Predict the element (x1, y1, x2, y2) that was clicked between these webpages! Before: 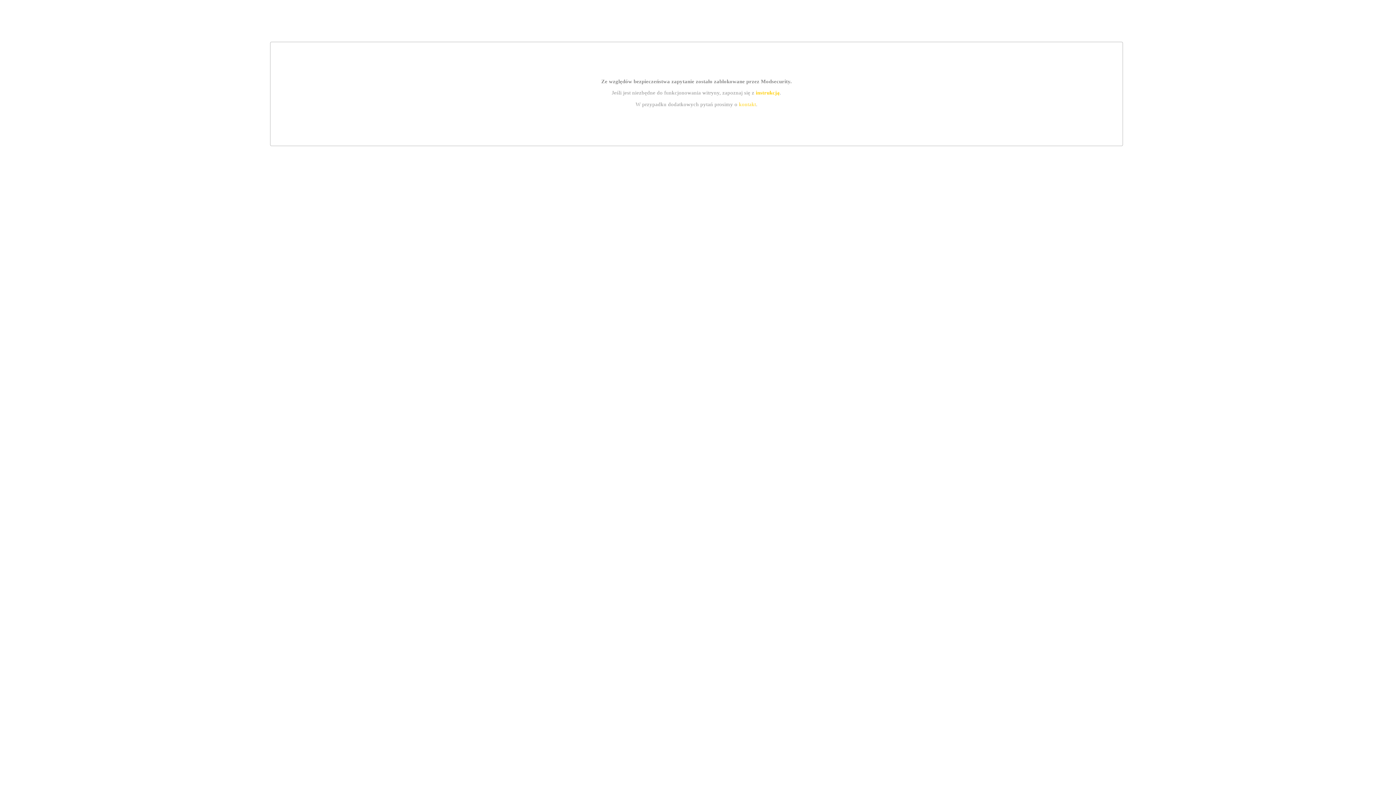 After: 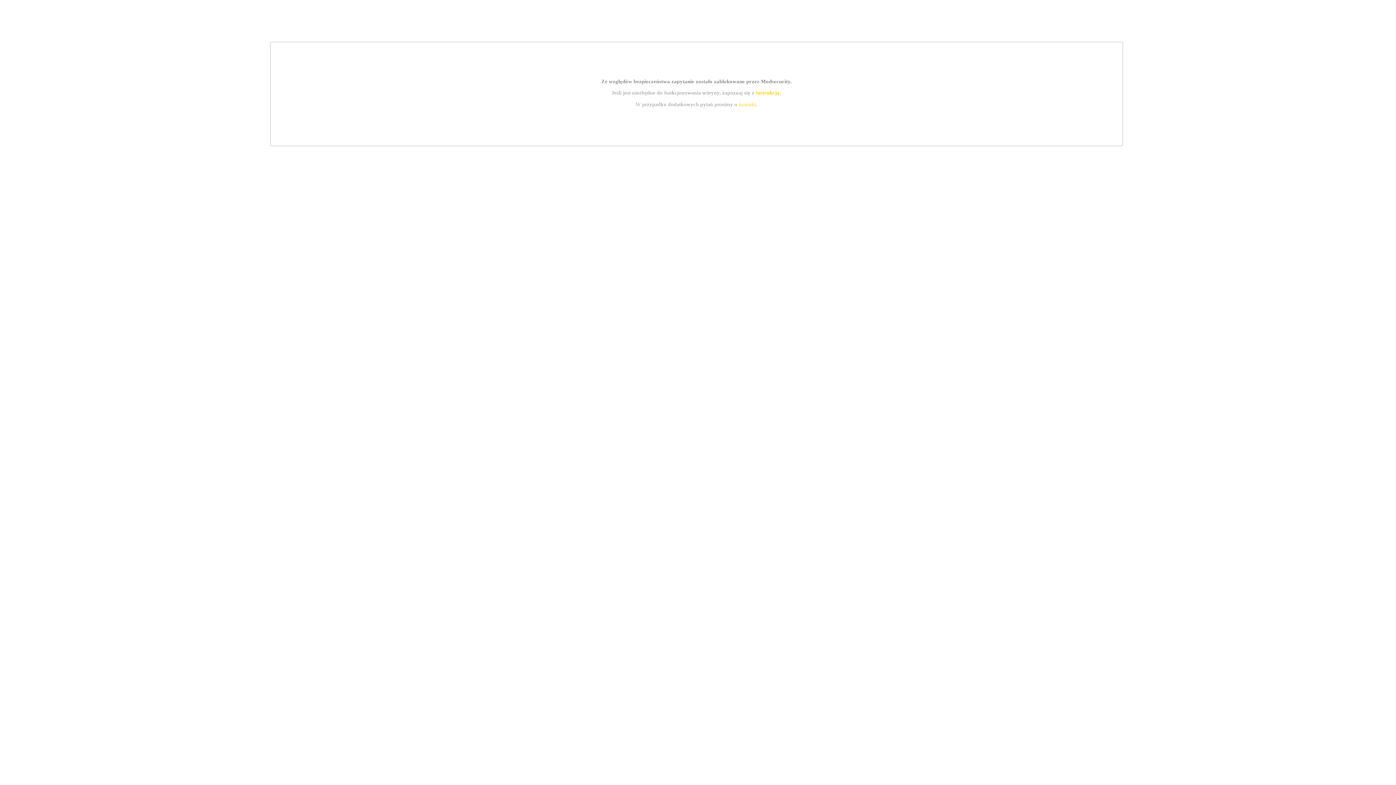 Action: bbox: (739, 101, 756, 107) label: kontakt